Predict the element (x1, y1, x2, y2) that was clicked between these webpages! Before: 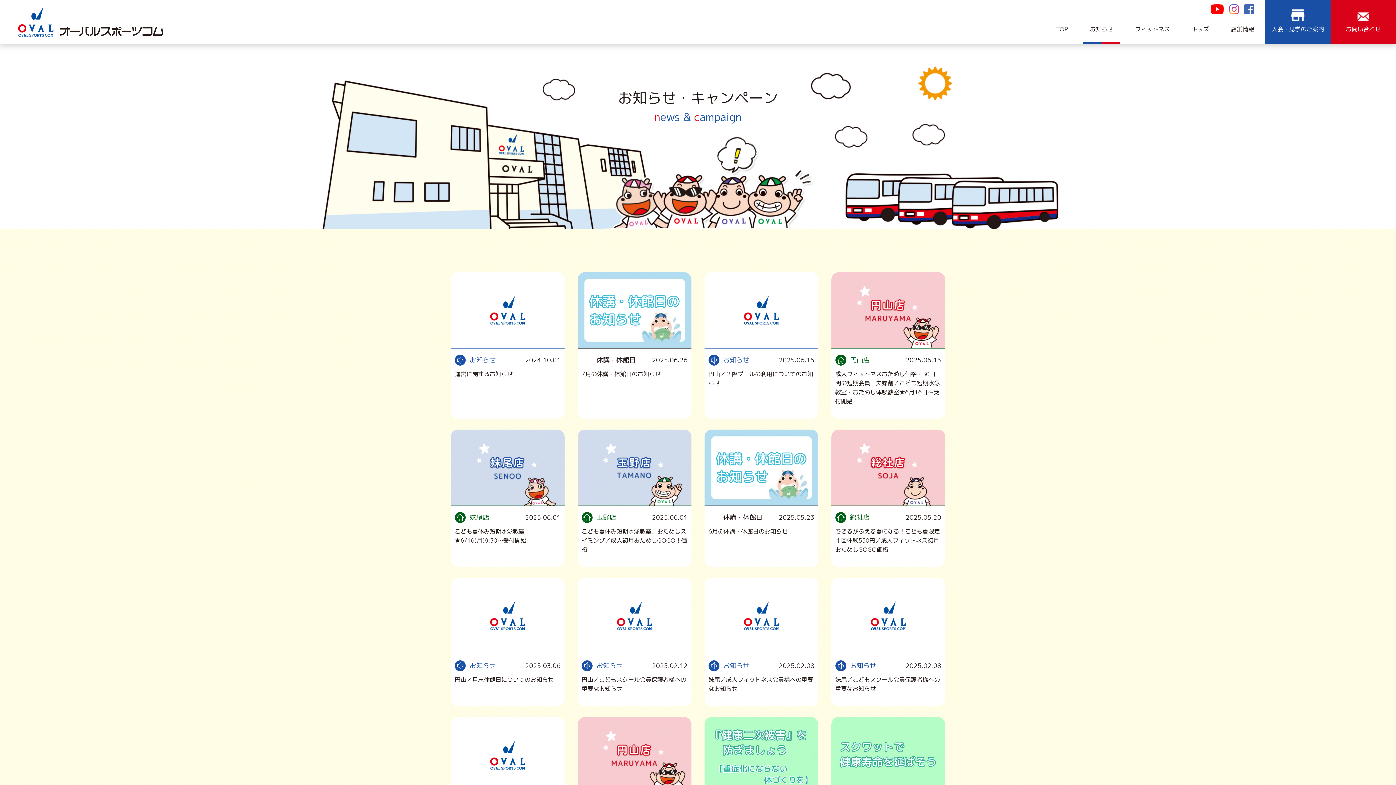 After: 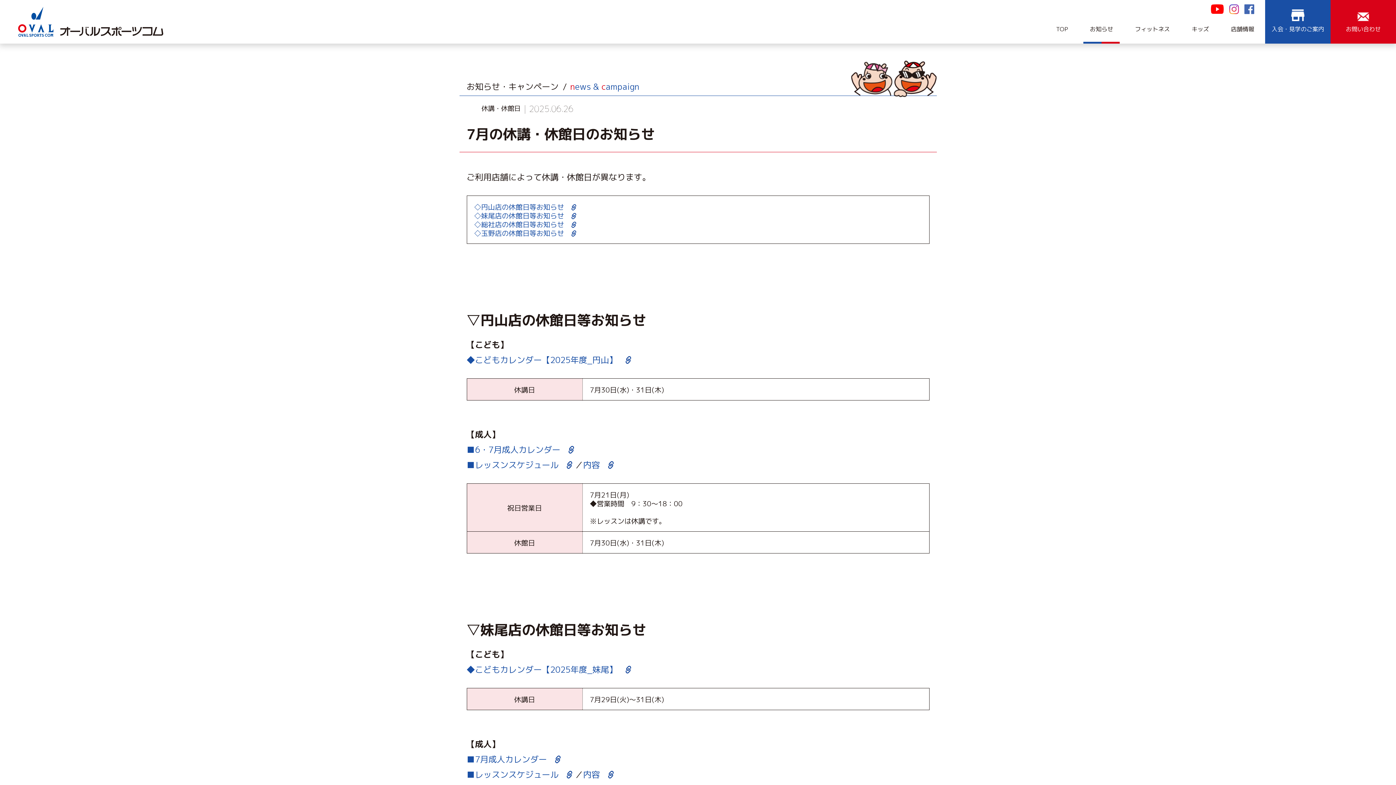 Action: bbox: (577, 272, 691, 418) label: 休講・休館日

2025.06.26

7月の休講・休館日のお知らせ